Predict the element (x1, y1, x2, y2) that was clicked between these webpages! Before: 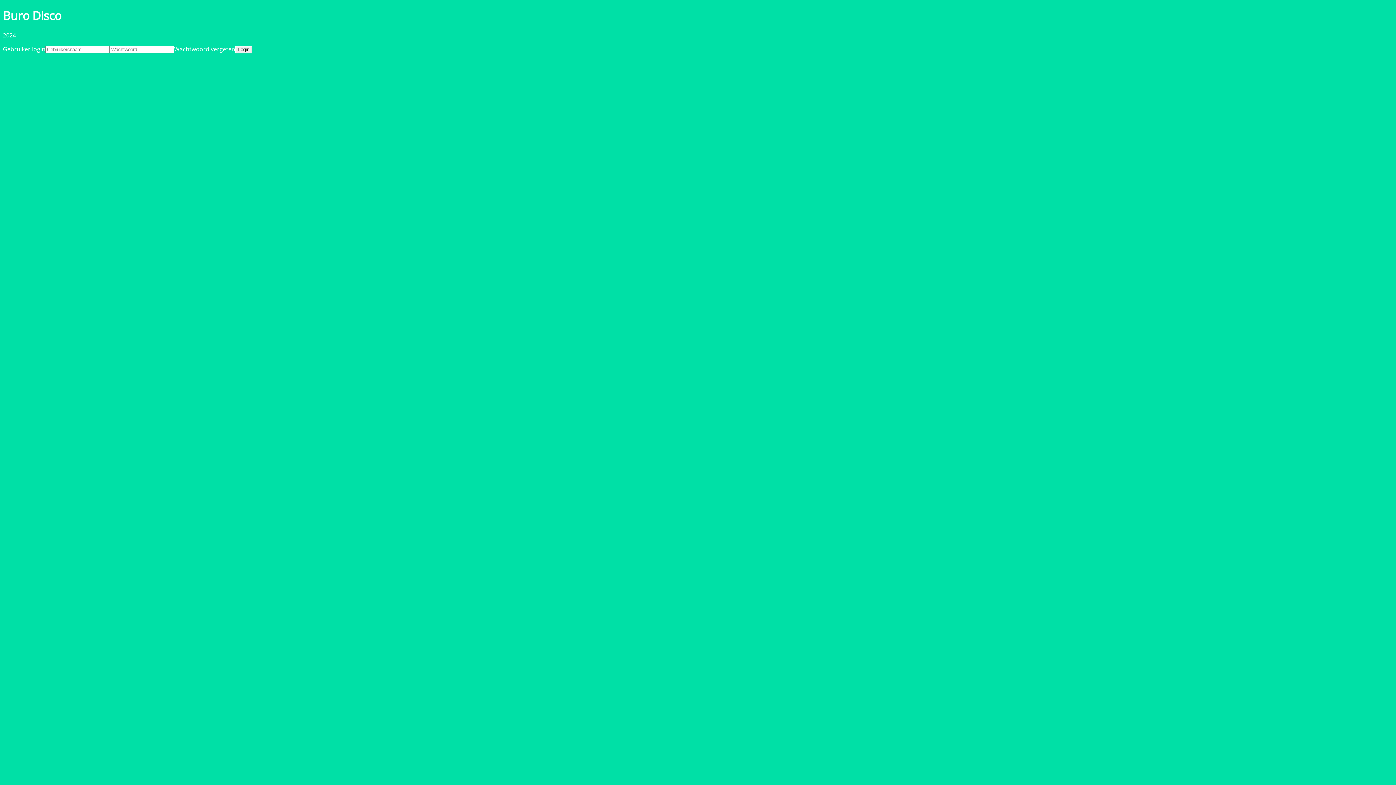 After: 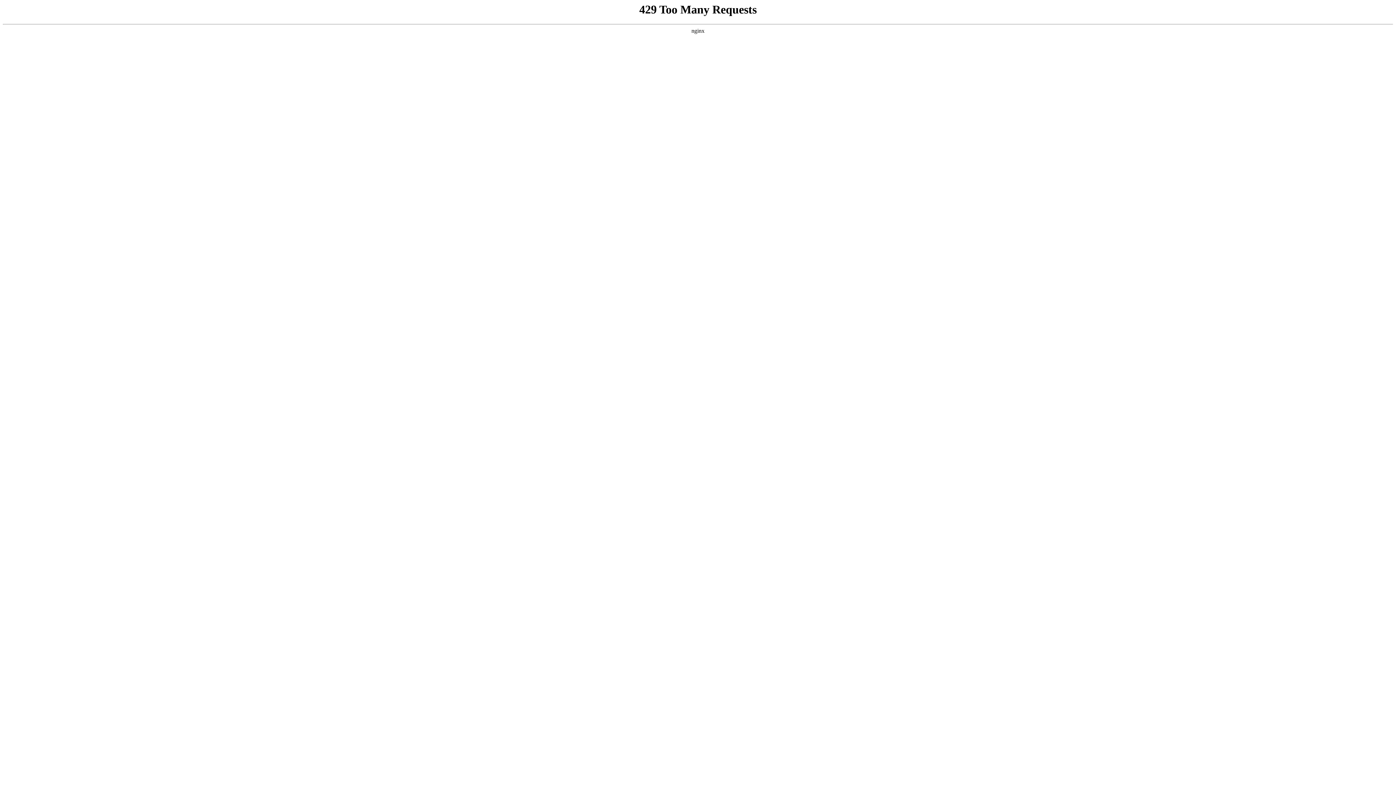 Action: bbox: (174, 45, 235, 53) label: Wachtwoord vergeten